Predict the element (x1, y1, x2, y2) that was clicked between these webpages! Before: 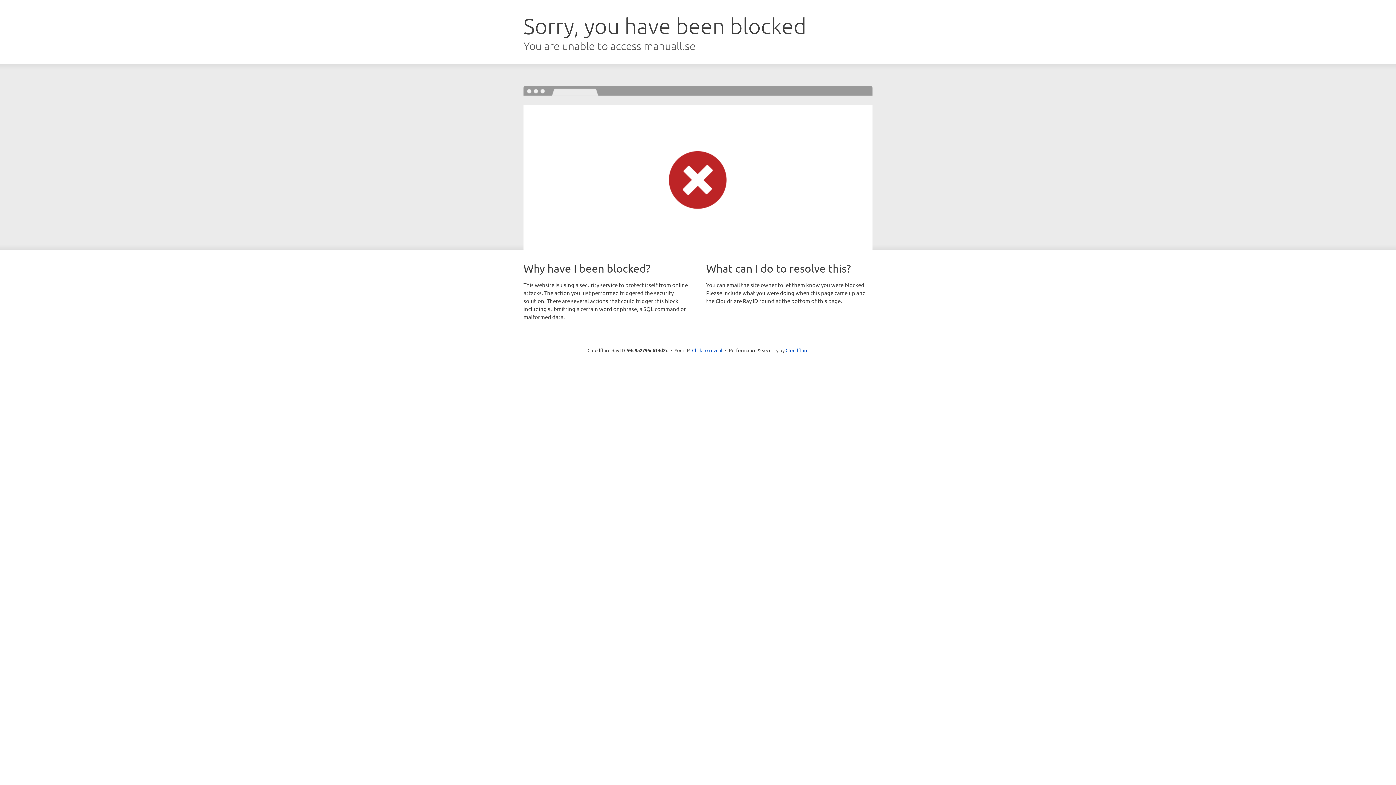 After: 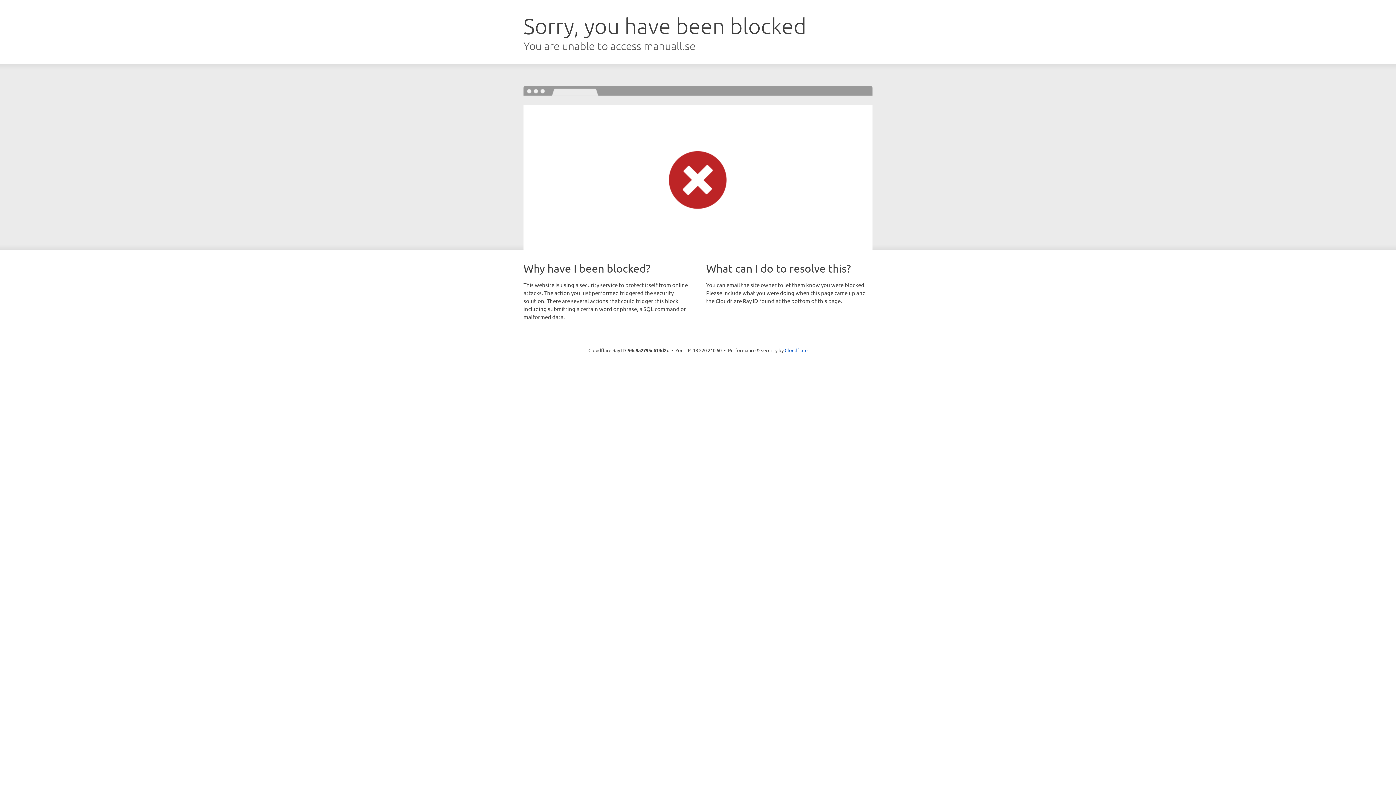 Action: bbox: (692, 346, 722, 353) label: Click to reveal